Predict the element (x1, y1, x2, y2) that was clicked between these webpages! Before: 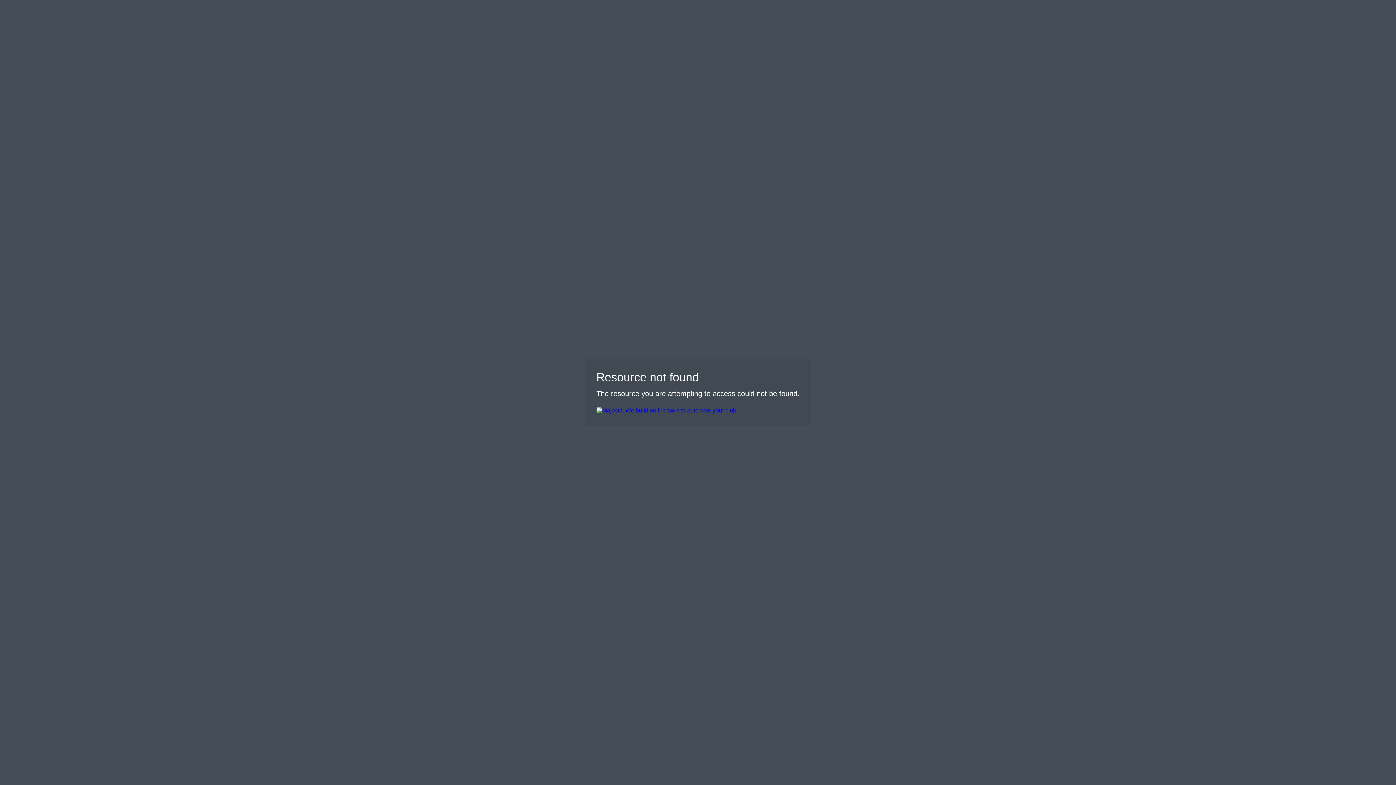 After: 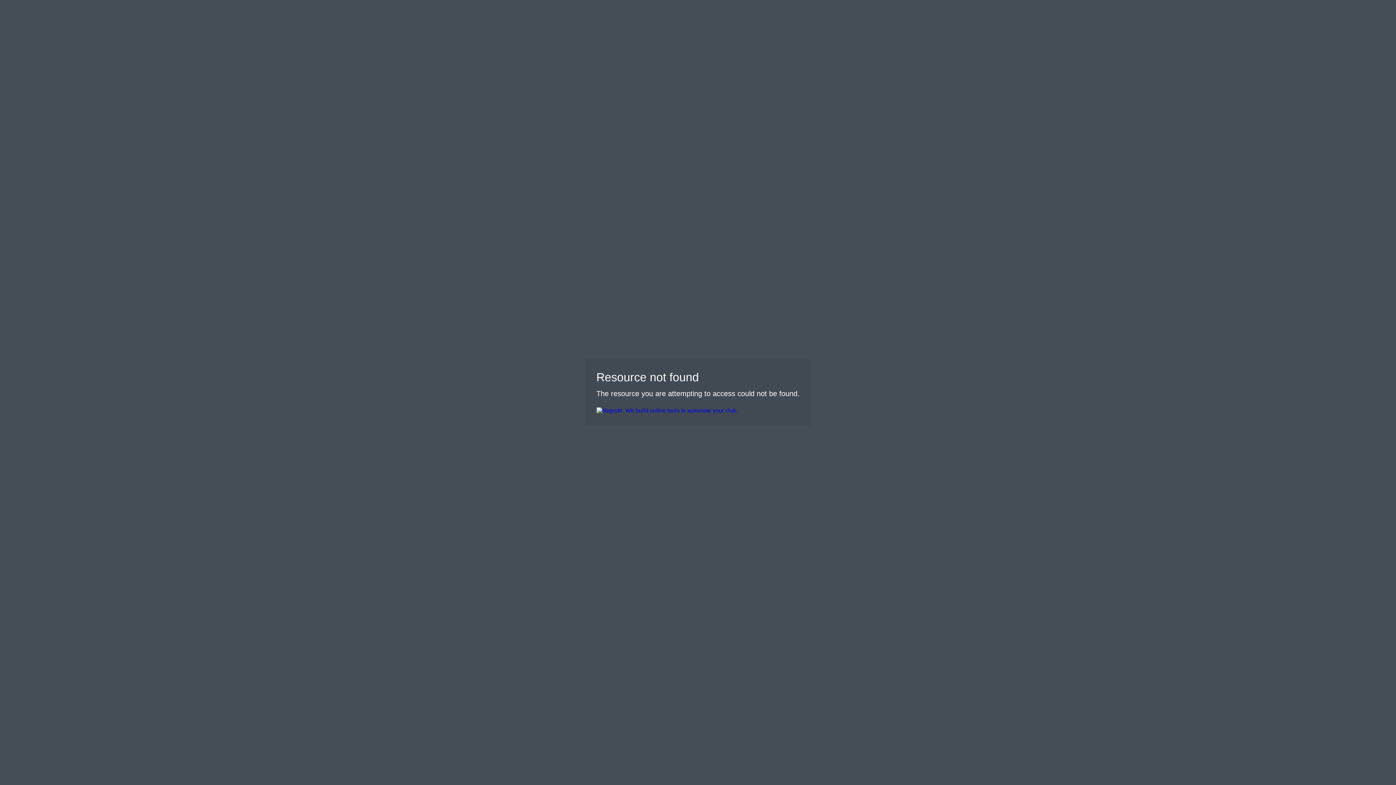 Action: bbox: (596, 403, 799, 414)